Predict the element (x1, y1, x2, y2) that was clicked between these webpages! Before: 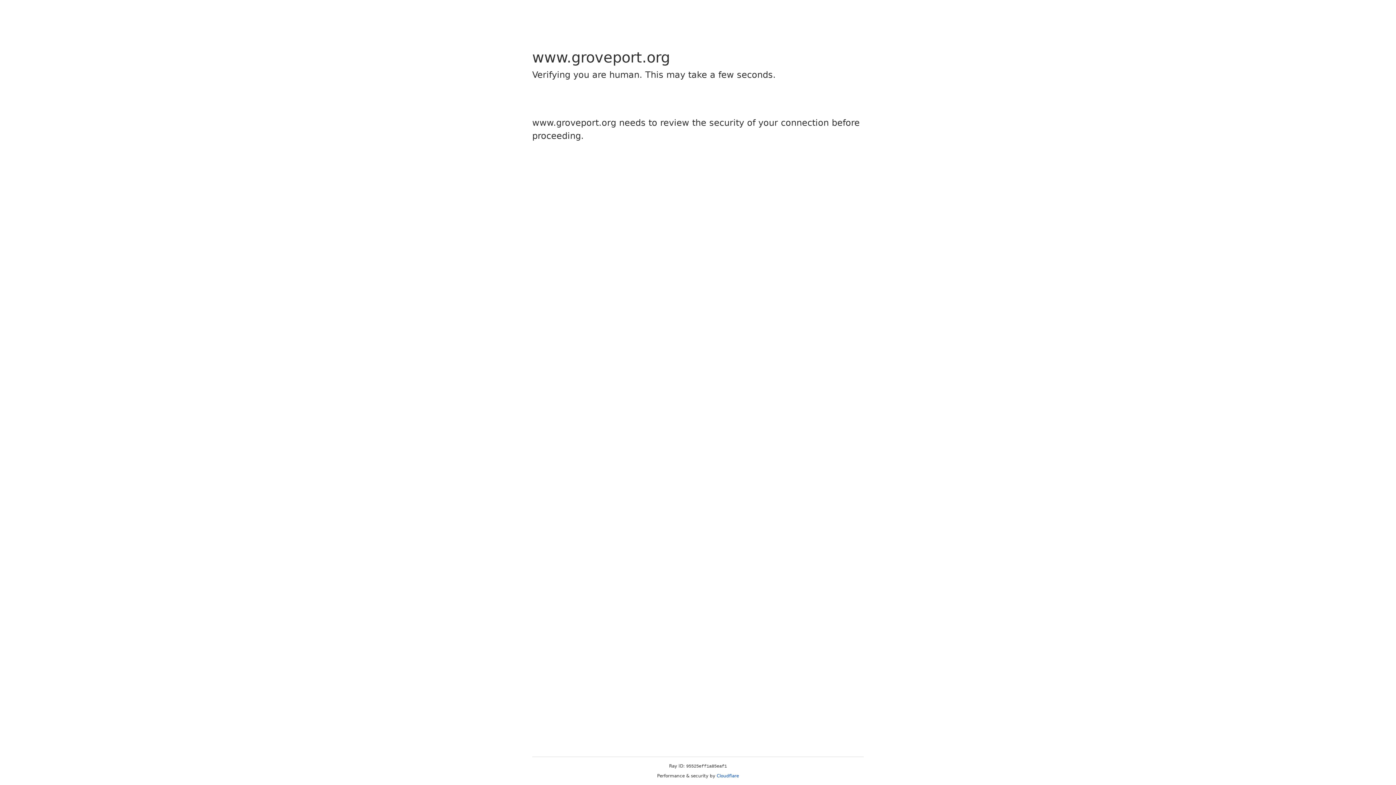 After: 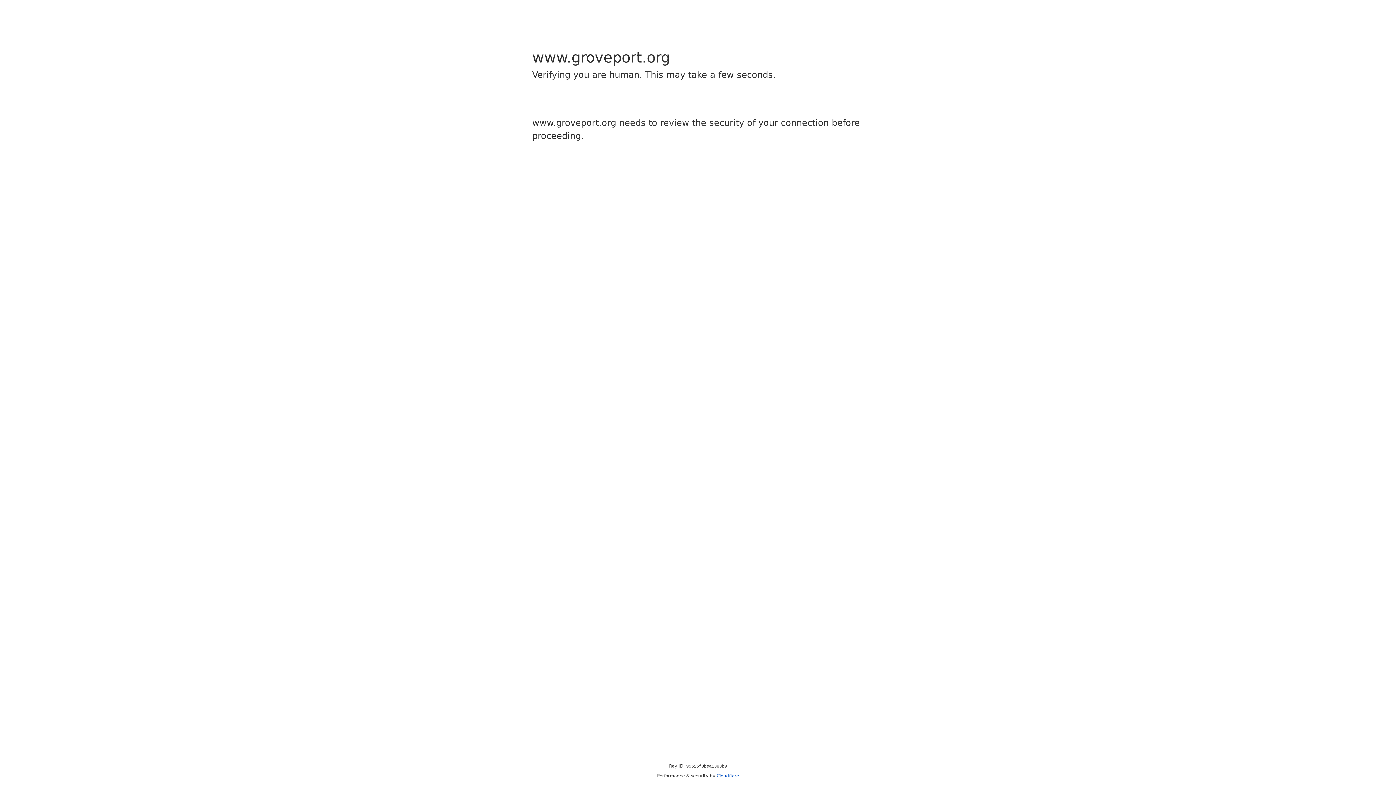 Action: label: Cloudflare bbox: (716, 773, 739, 778)